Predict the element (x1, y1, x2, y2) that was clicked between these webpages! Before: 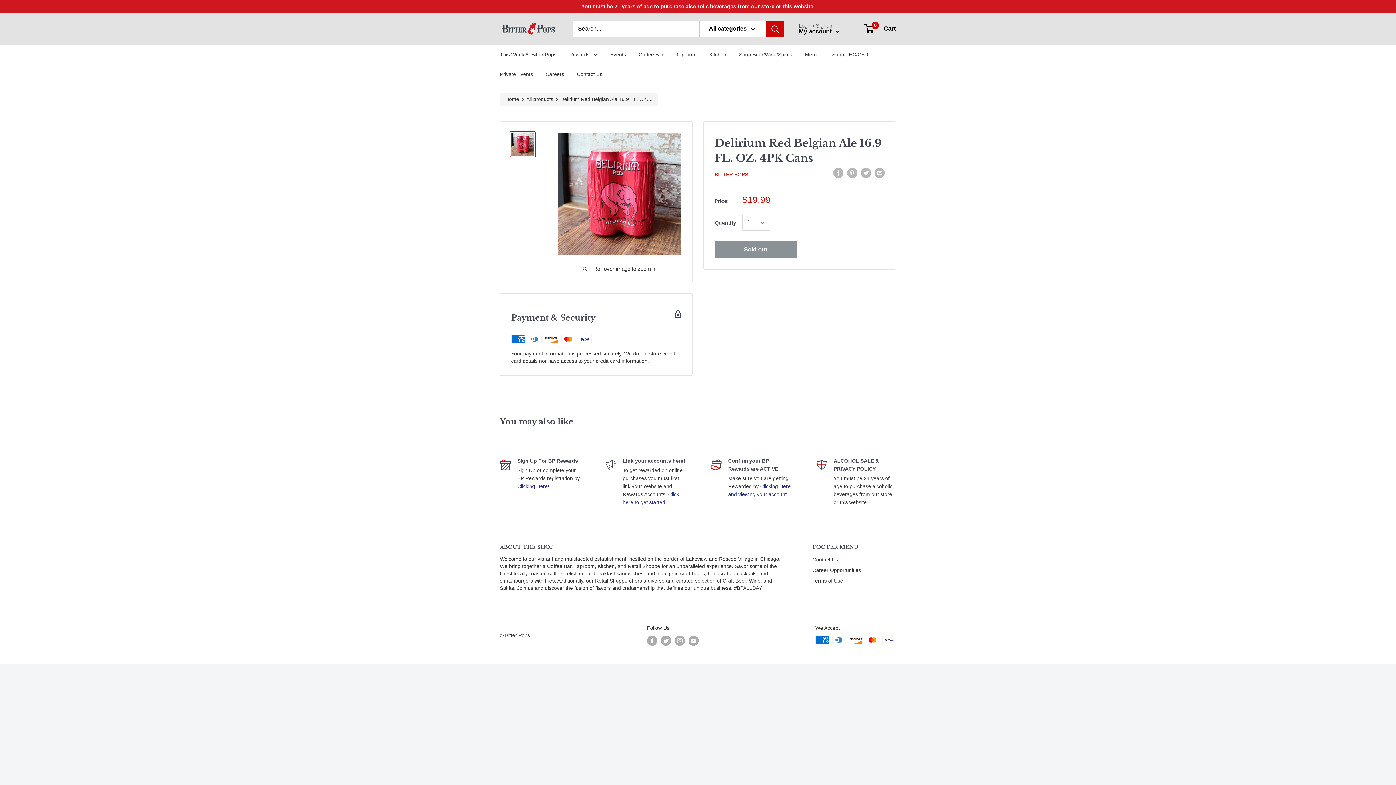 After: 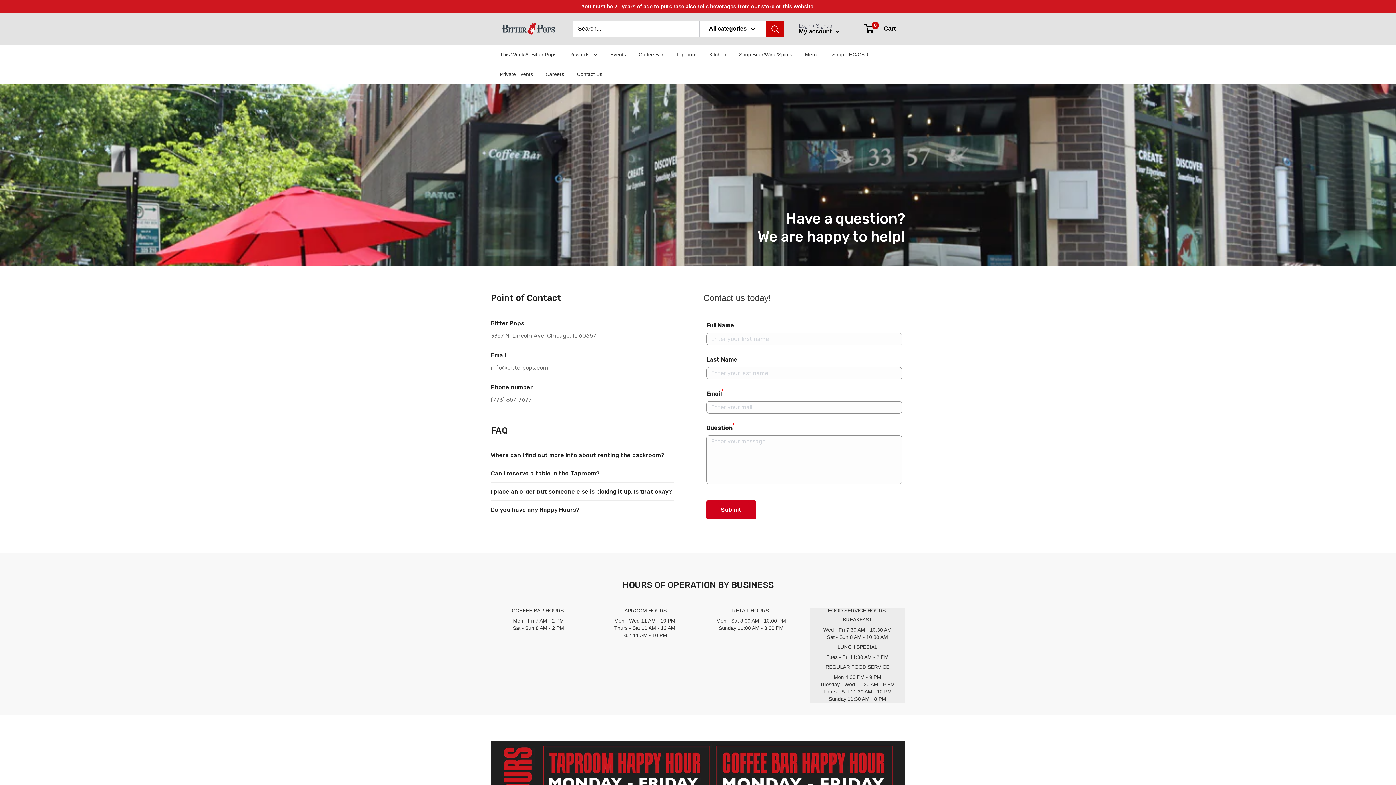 Action: label: Contact Us bbox: (812, 555, 896, 565)